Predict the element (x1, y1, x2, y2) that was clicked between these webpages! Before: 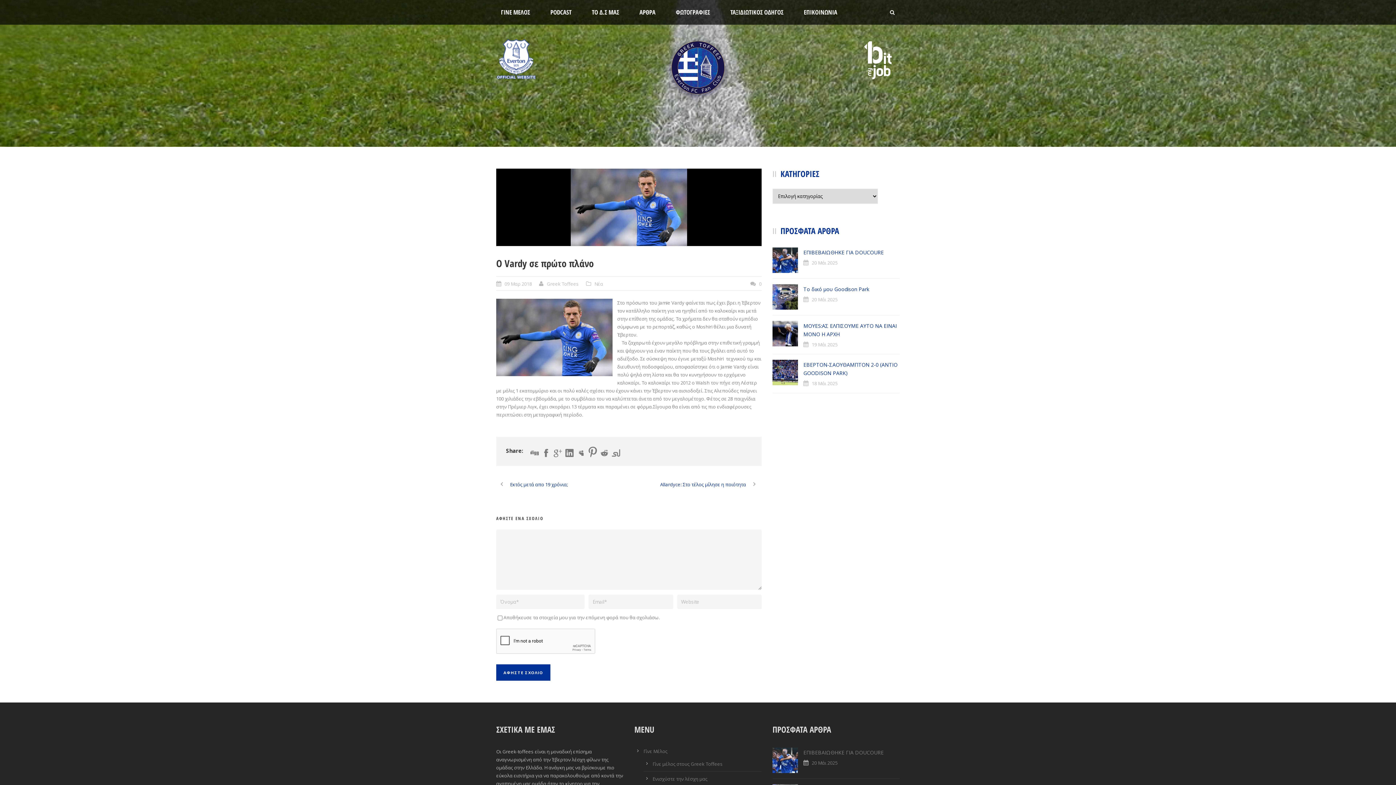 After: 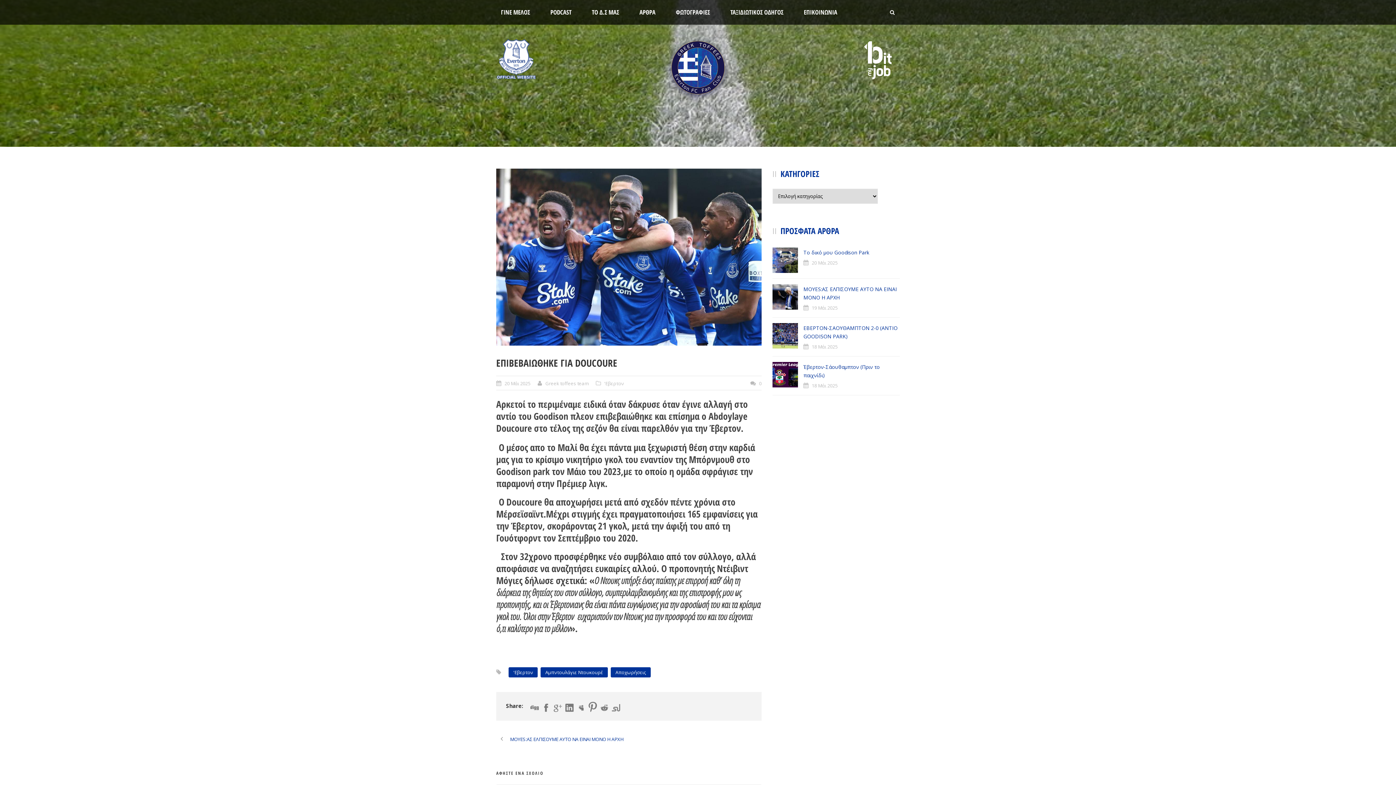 Action: bbox: (772, 247, 798, 273)